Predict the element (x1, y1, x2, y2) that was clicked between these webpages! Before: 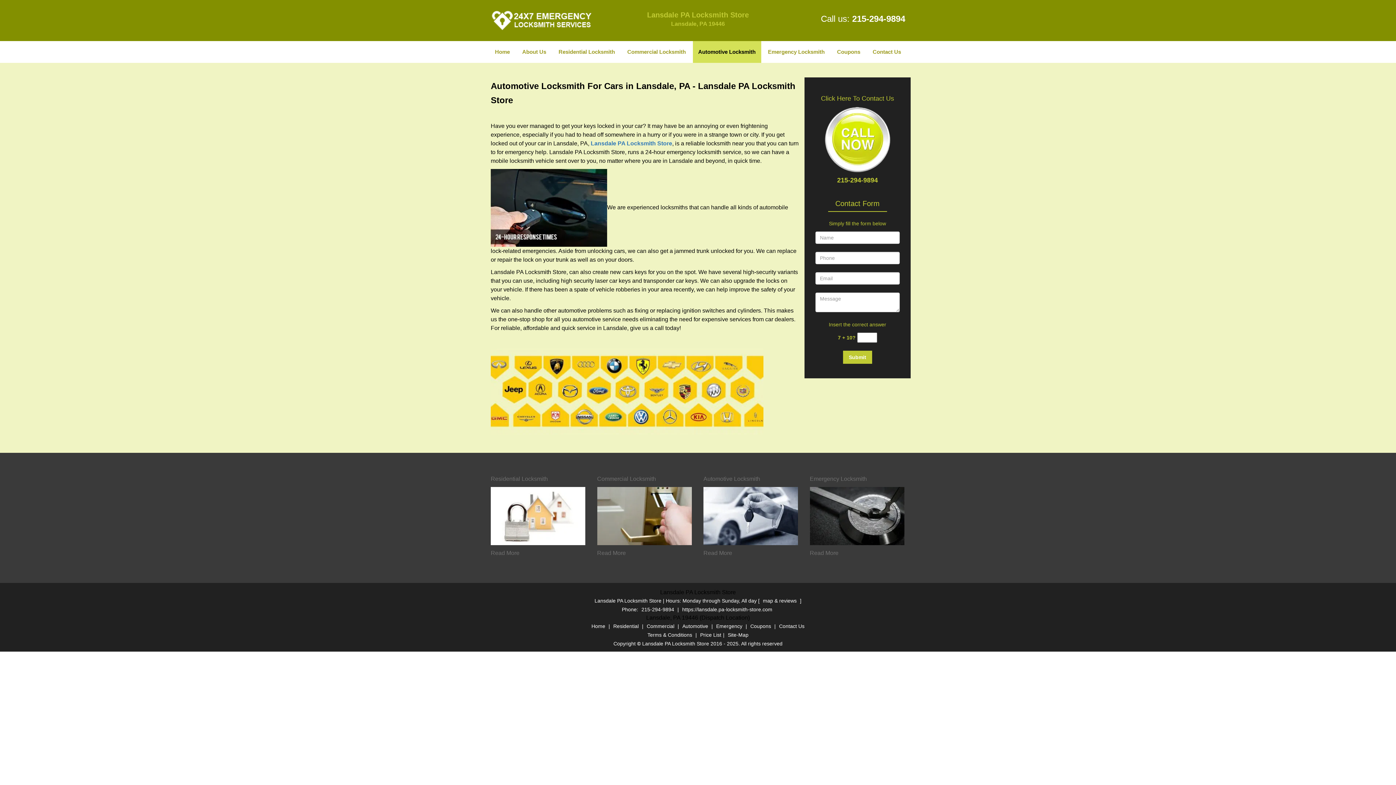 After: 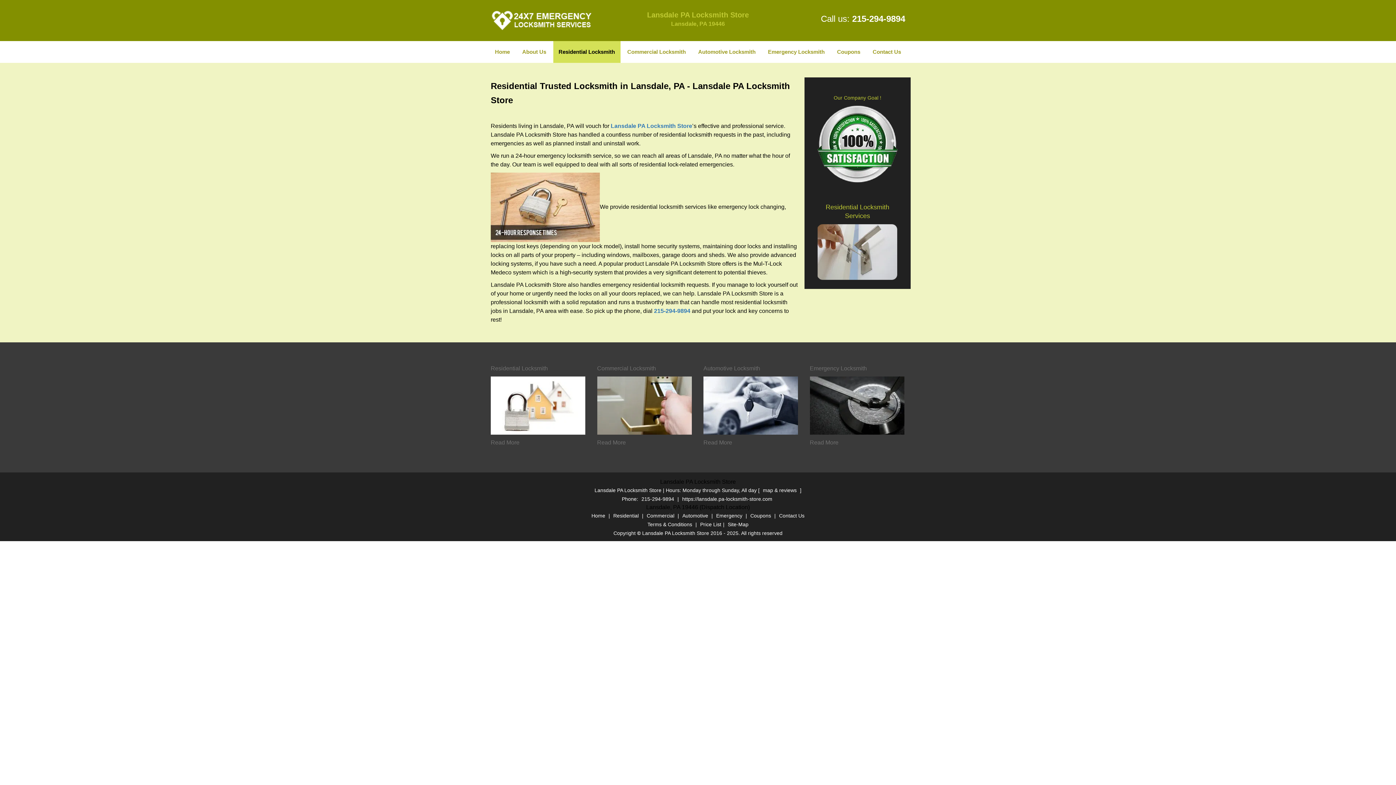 Action: bbox: (611, 541, 640, 546) label: Residential